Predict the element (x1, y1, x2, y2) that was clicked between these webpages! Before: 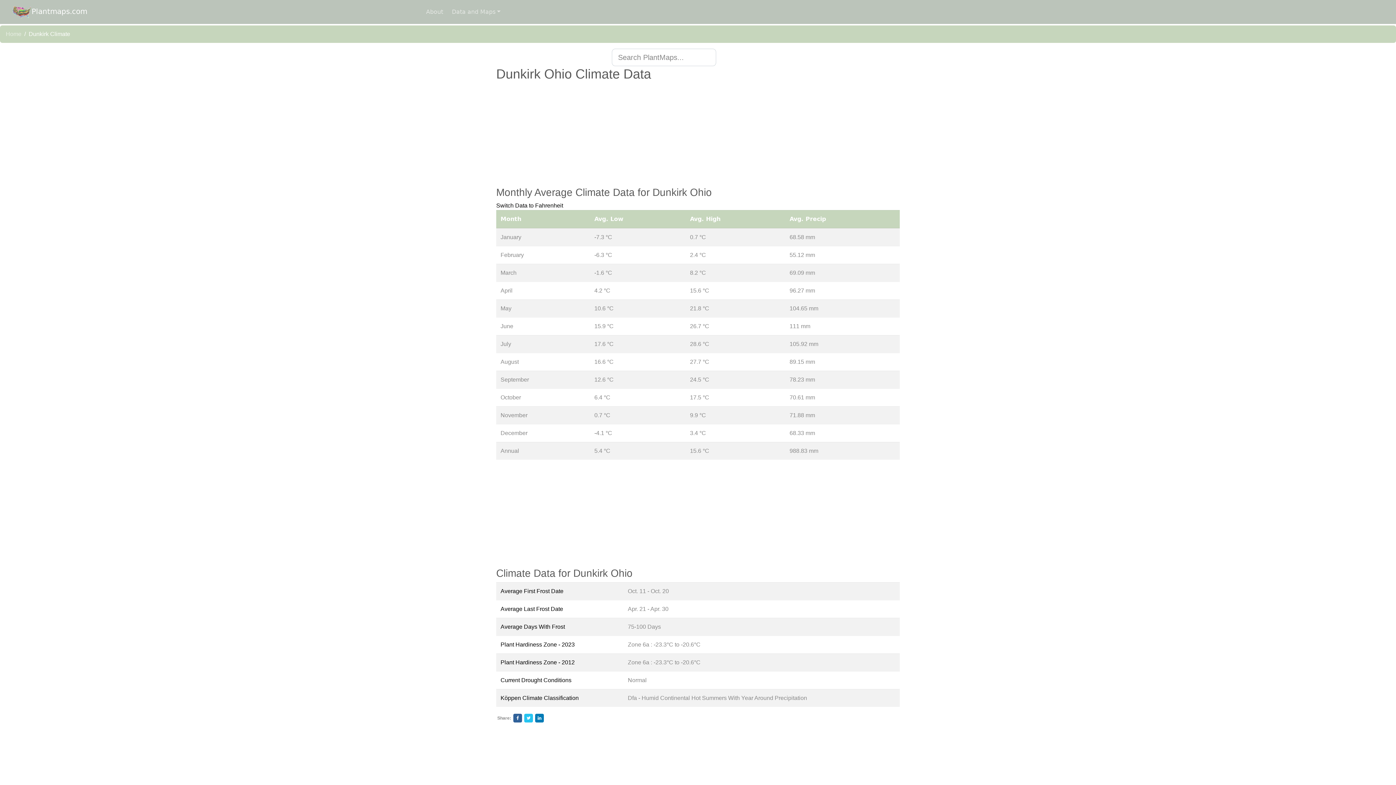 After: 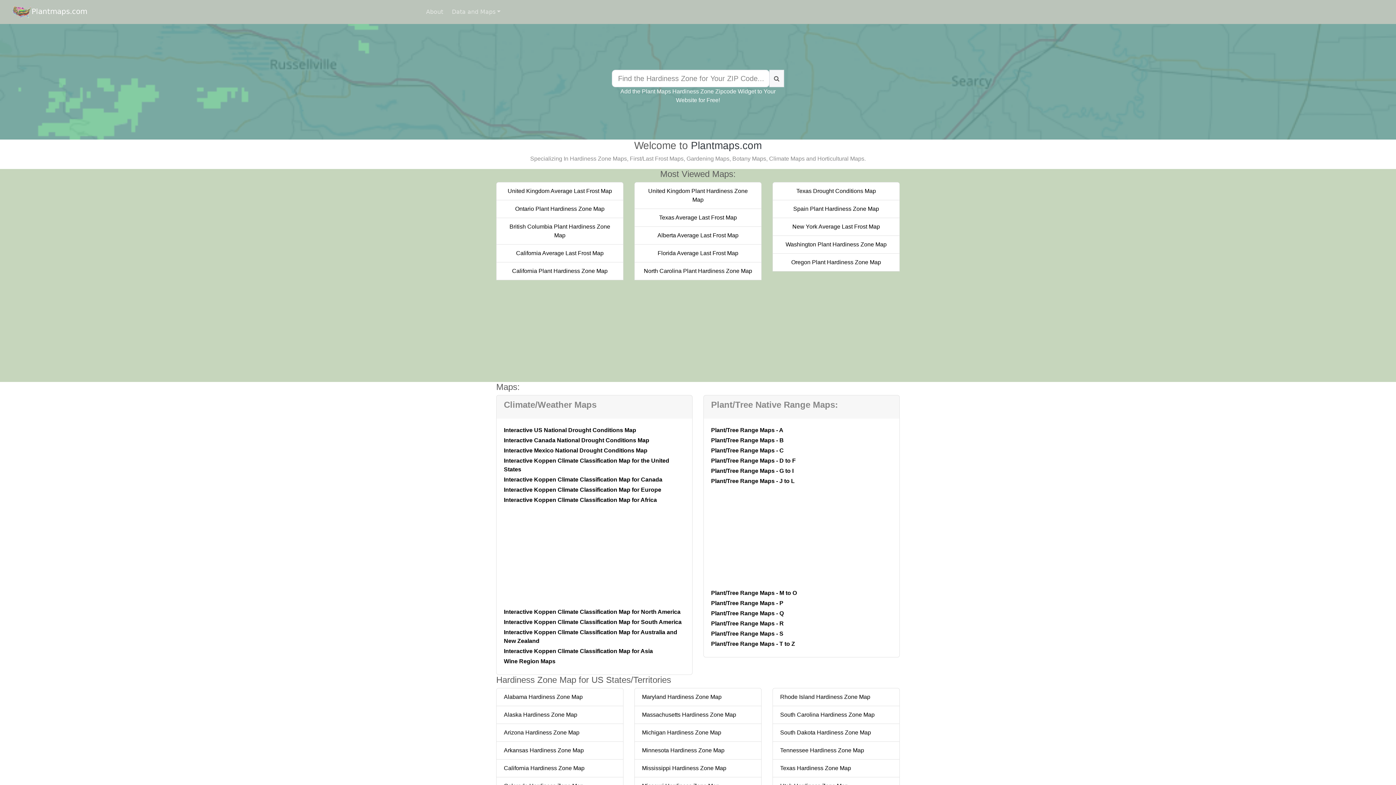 Action: bbox: (11, 2, 87, 21) label: Plantmaps.com